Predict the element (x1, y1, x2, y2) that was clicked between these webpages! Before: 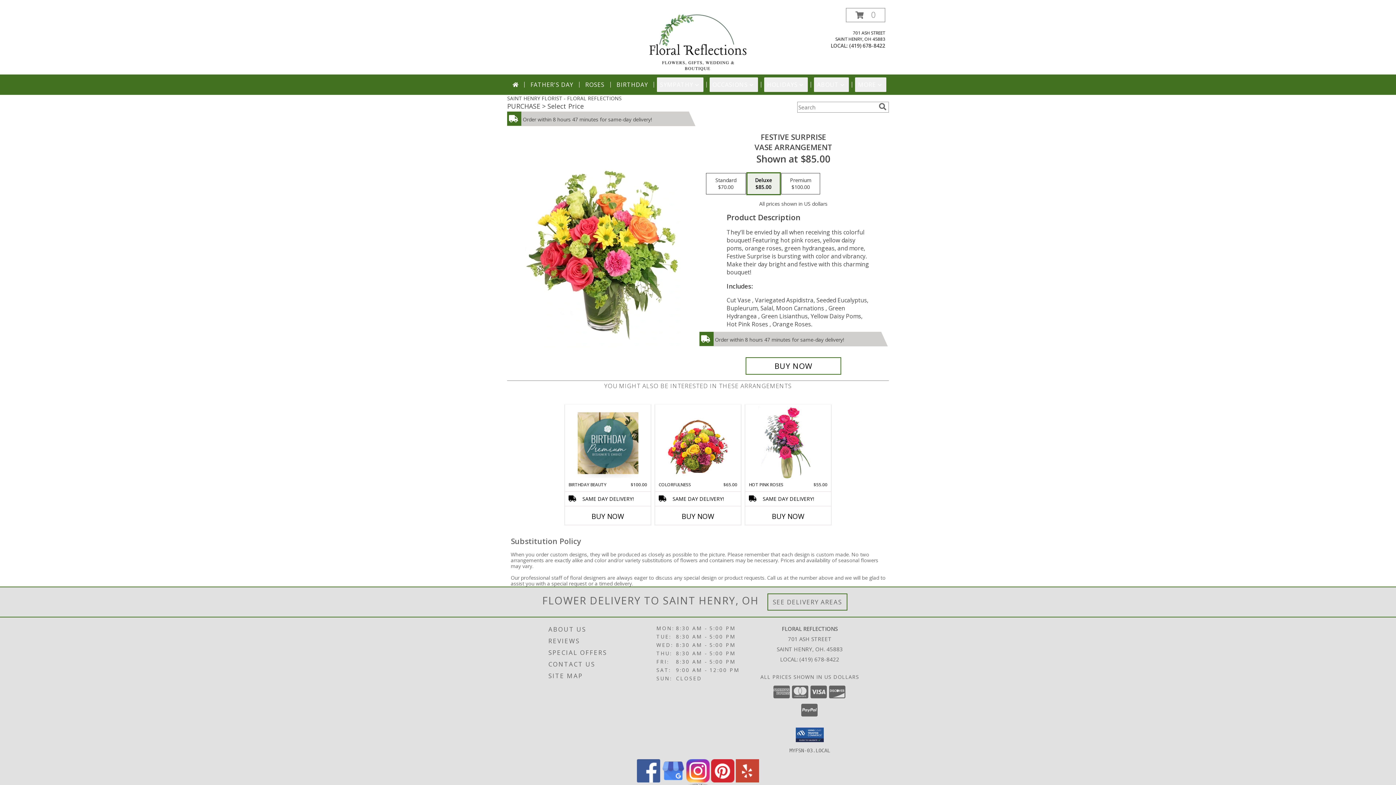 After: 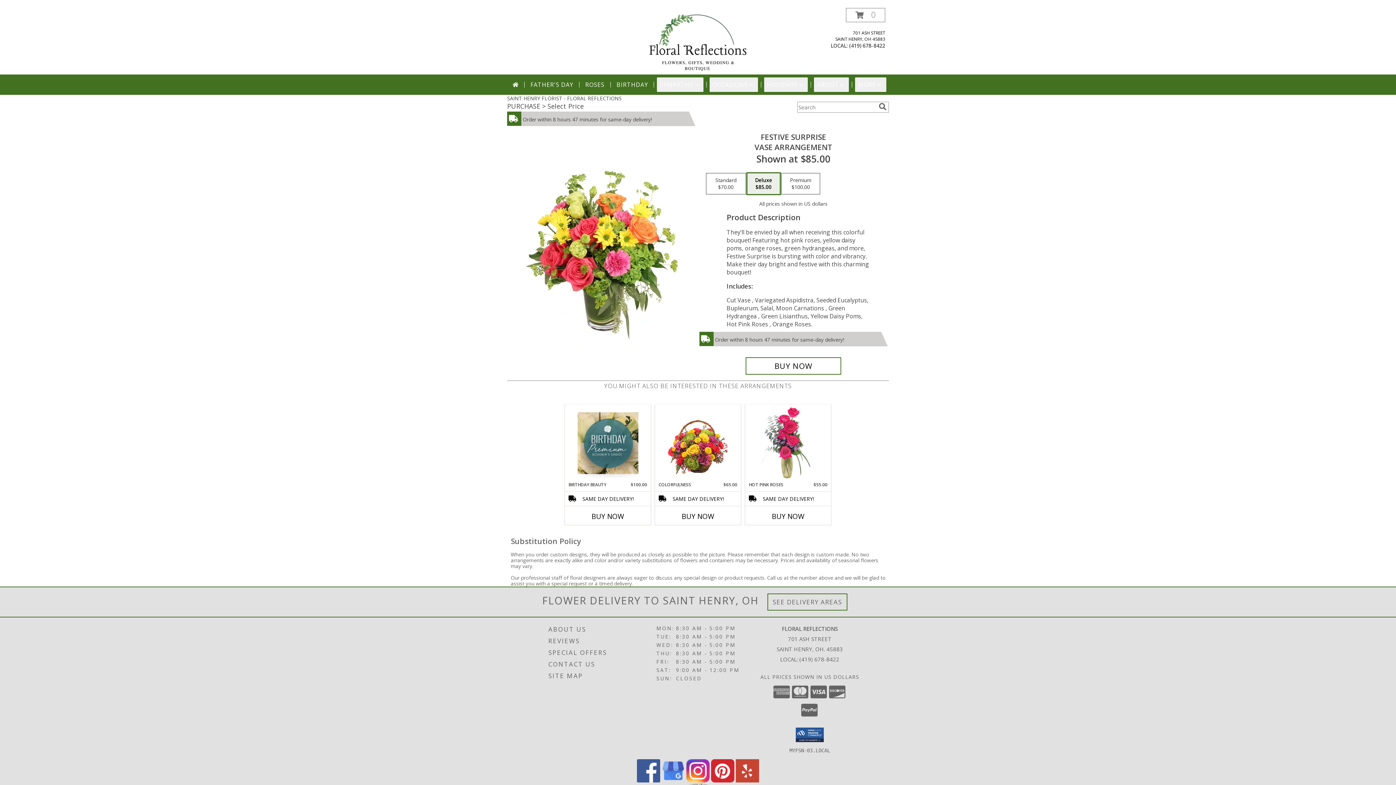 Action: label: View our Pinterest bbox: (711, 777, 734, 784)